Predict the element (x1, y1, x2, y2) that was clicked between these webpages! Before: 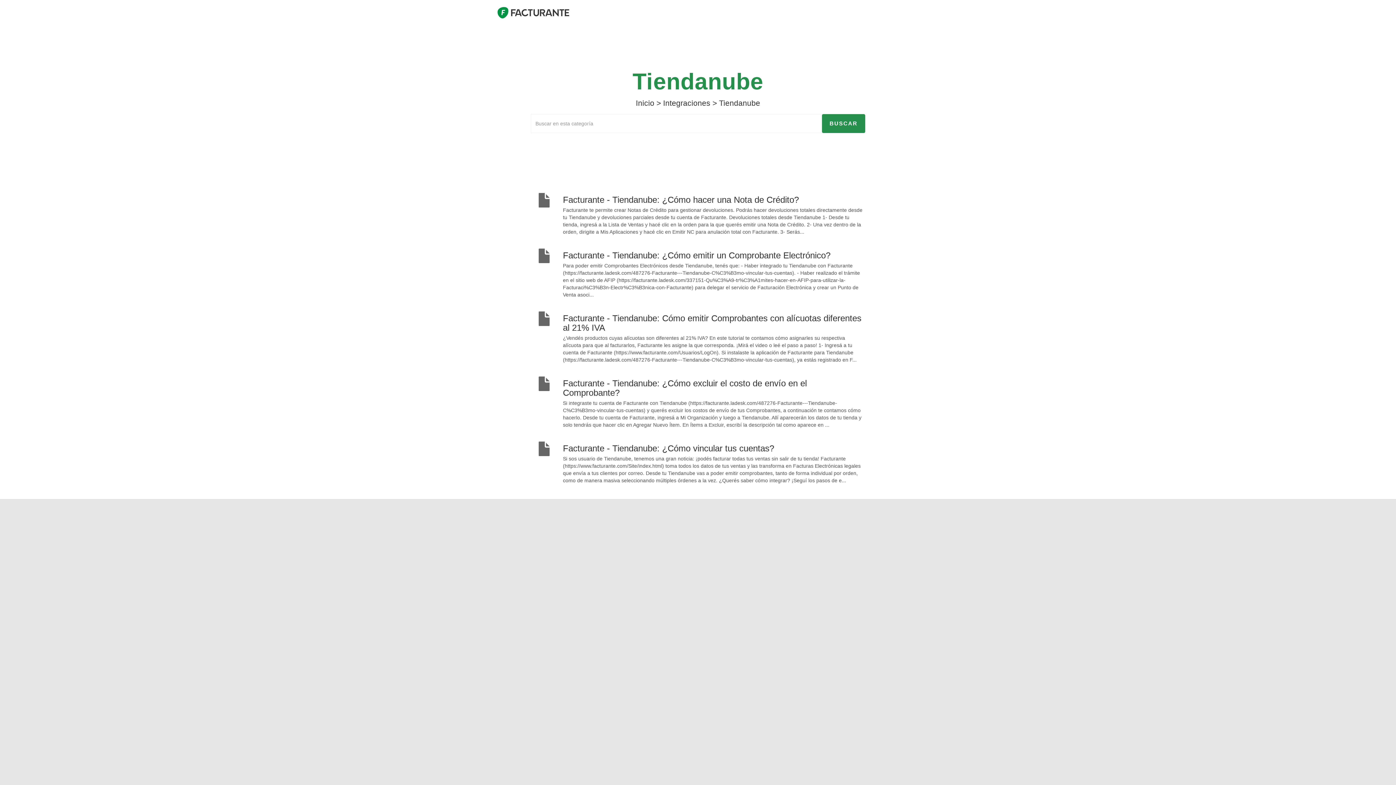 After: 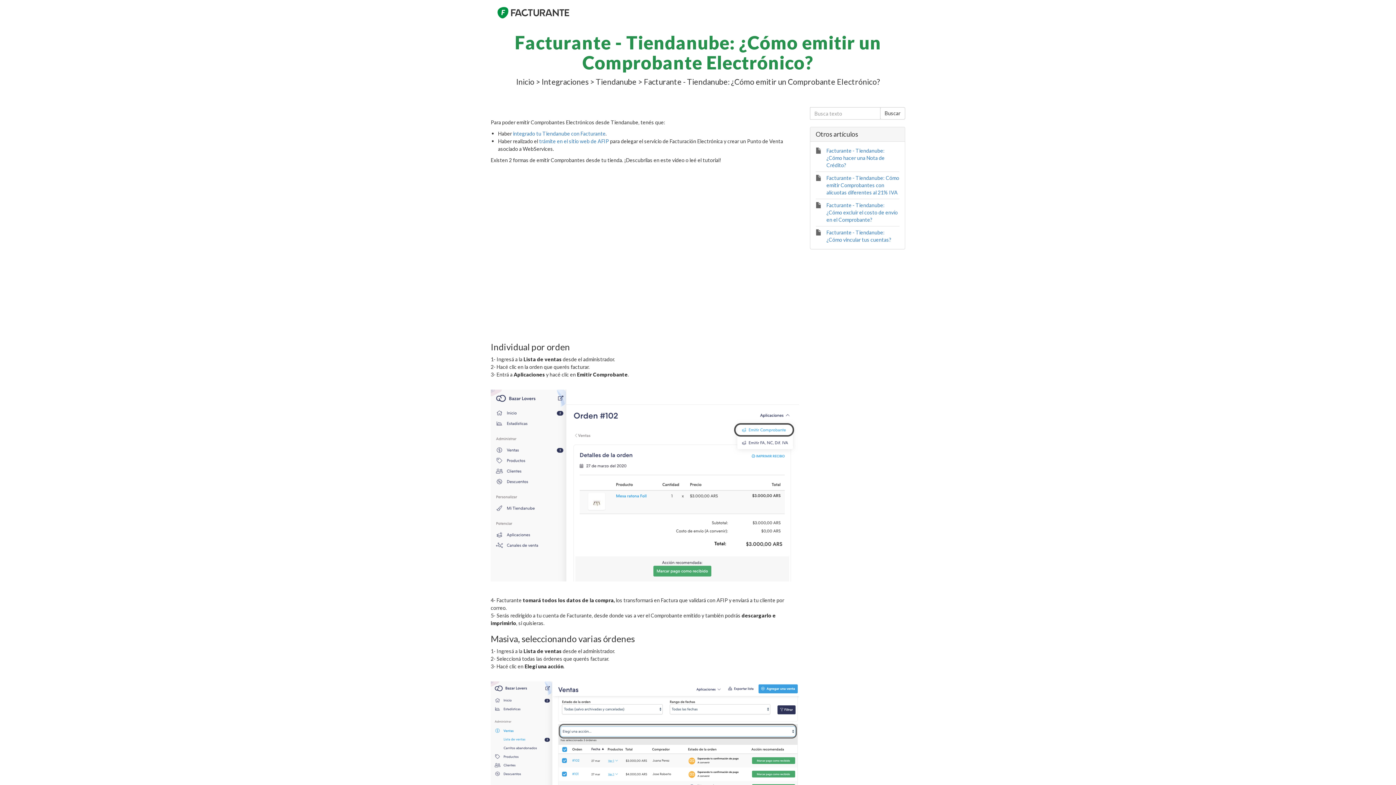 Action: bbox: (526, 243, 870, 306) label: Facturante - Tiendanube: ¿Cómo emitir un Comprobante Electrónico?
Para poder emitir Comprobantes Electrónicos desde Tiendanube, tenés que: - Haber integrado tu Tiendanube con Facturante (https://facturante.ladesk.com/487276-Facturante---Tiendanube-C%C3%B3mo-vincular-tus-cuentas). - Haber realizado el trámite en el sitio web de AFIP (https://facturante.ladesk.com/337151-Qu%C3%A9-tr%C3%A1mites-hacer-en-AFIP-para-utilizar-la-Facturaci%C3%B3n-Electr%C3%B3nica-con-Facturante) para delegar el servicio de Facturación Electrónica y crear un Punto de Venta asoci...